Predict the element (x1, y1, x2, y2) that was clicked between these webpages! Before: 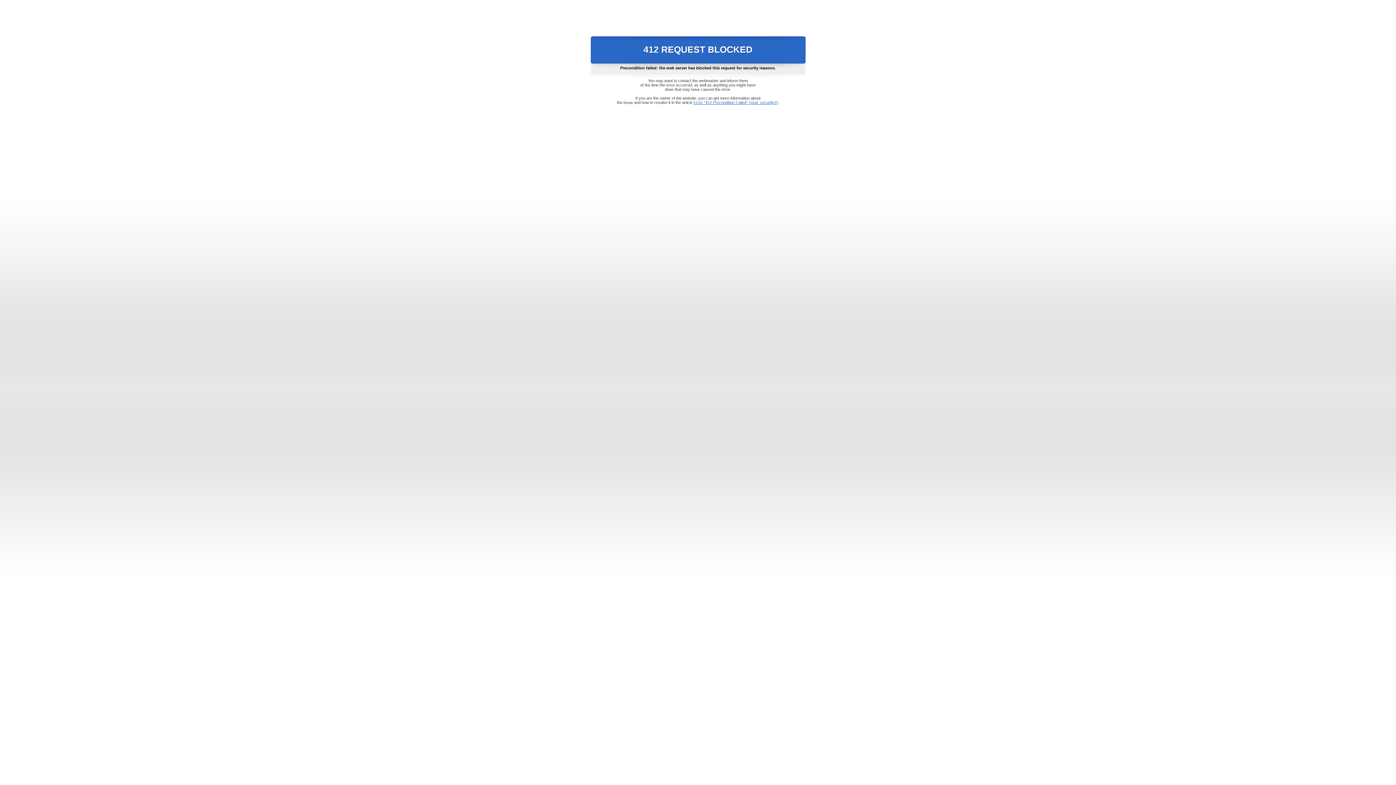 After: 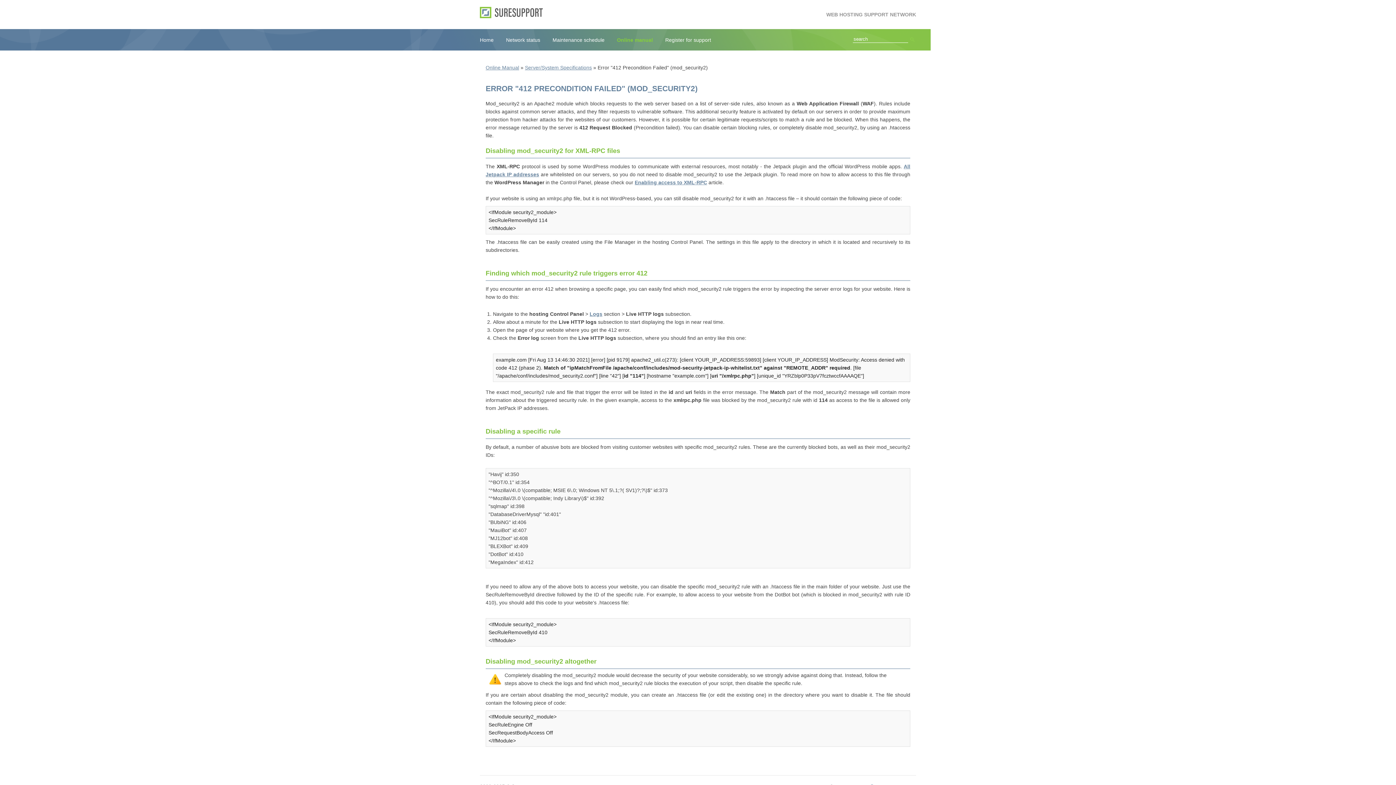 Action: bbox: (693, 100, 778, 104) label: Error "412 Precondition Failed" (mod_security2)